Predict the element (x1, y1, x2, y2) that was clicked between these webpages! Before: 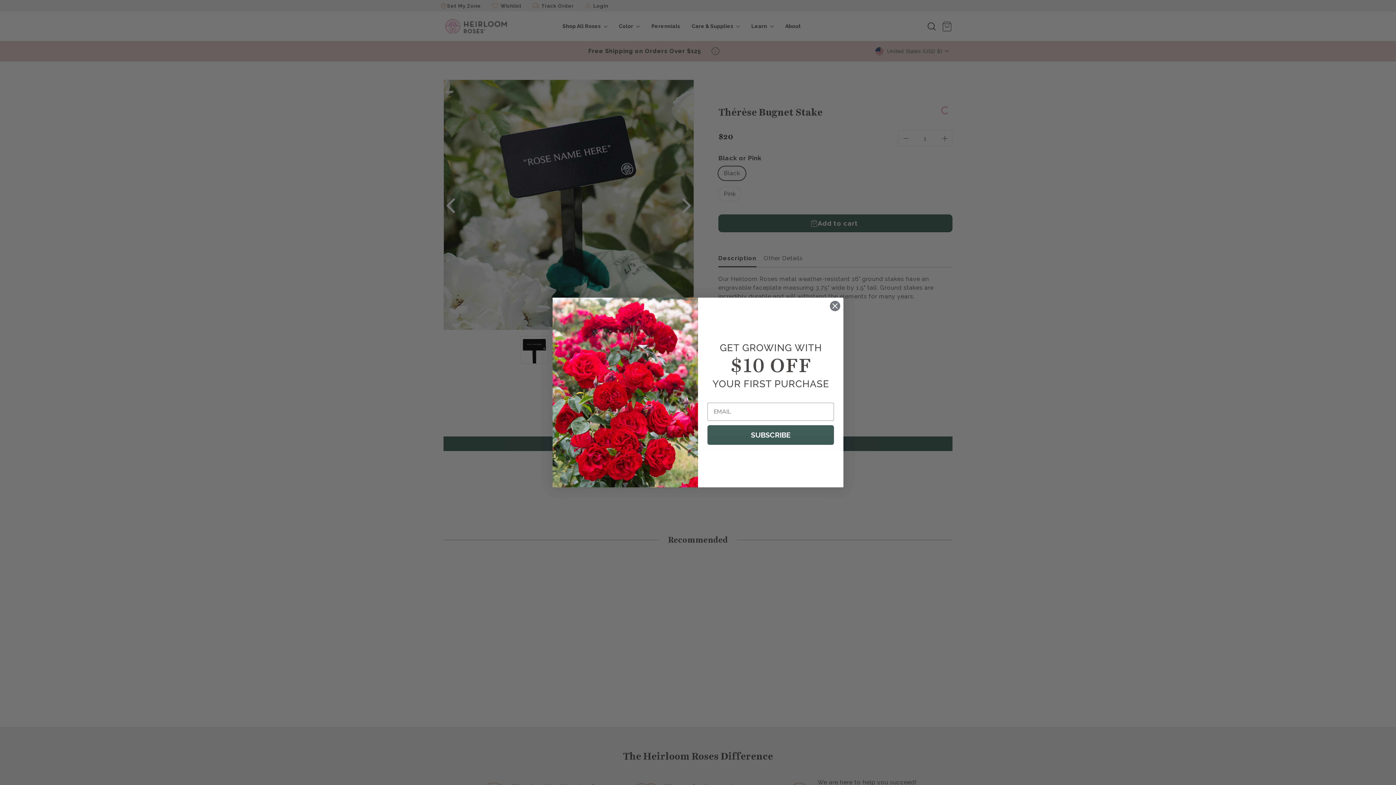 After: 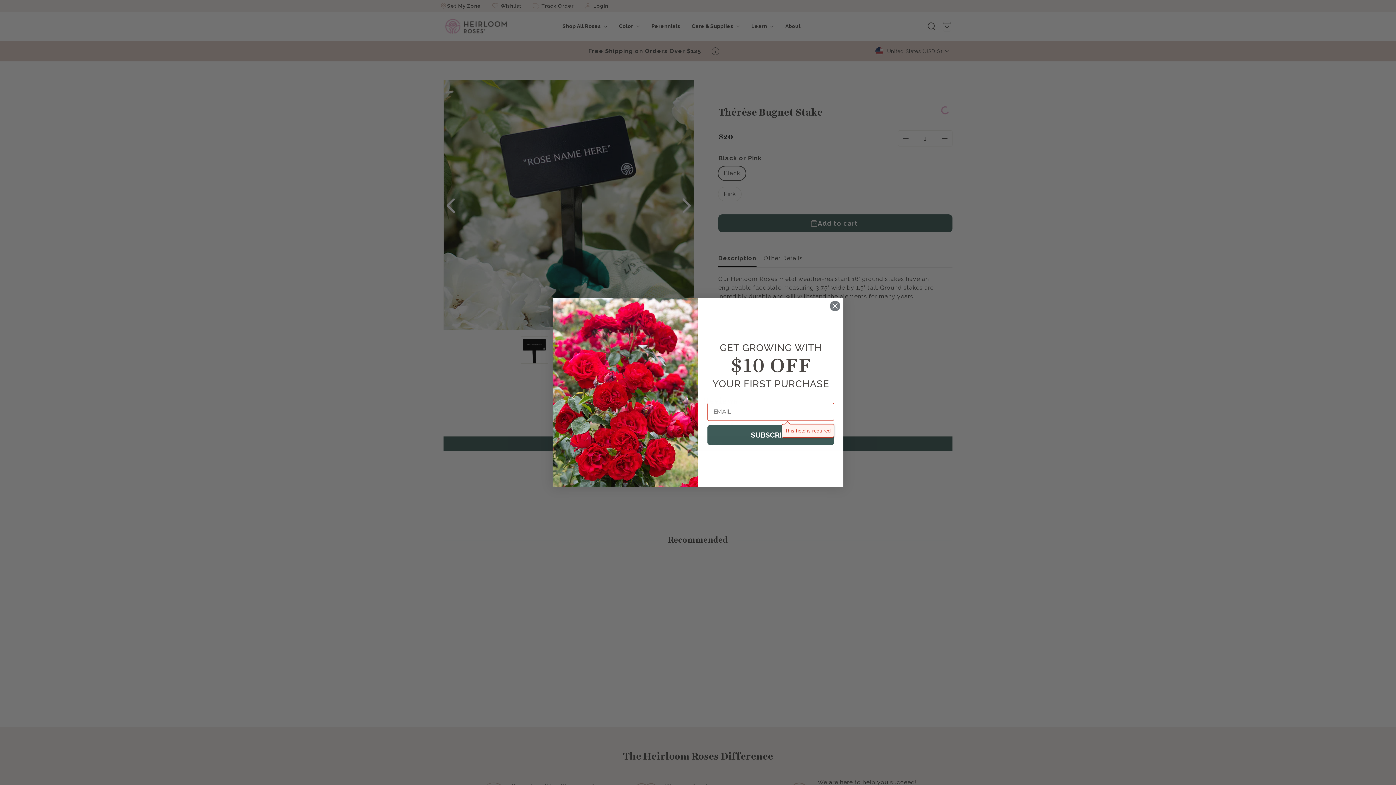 Action: bbox: (707, 425, 834, 445) label: SUBSCRIBE